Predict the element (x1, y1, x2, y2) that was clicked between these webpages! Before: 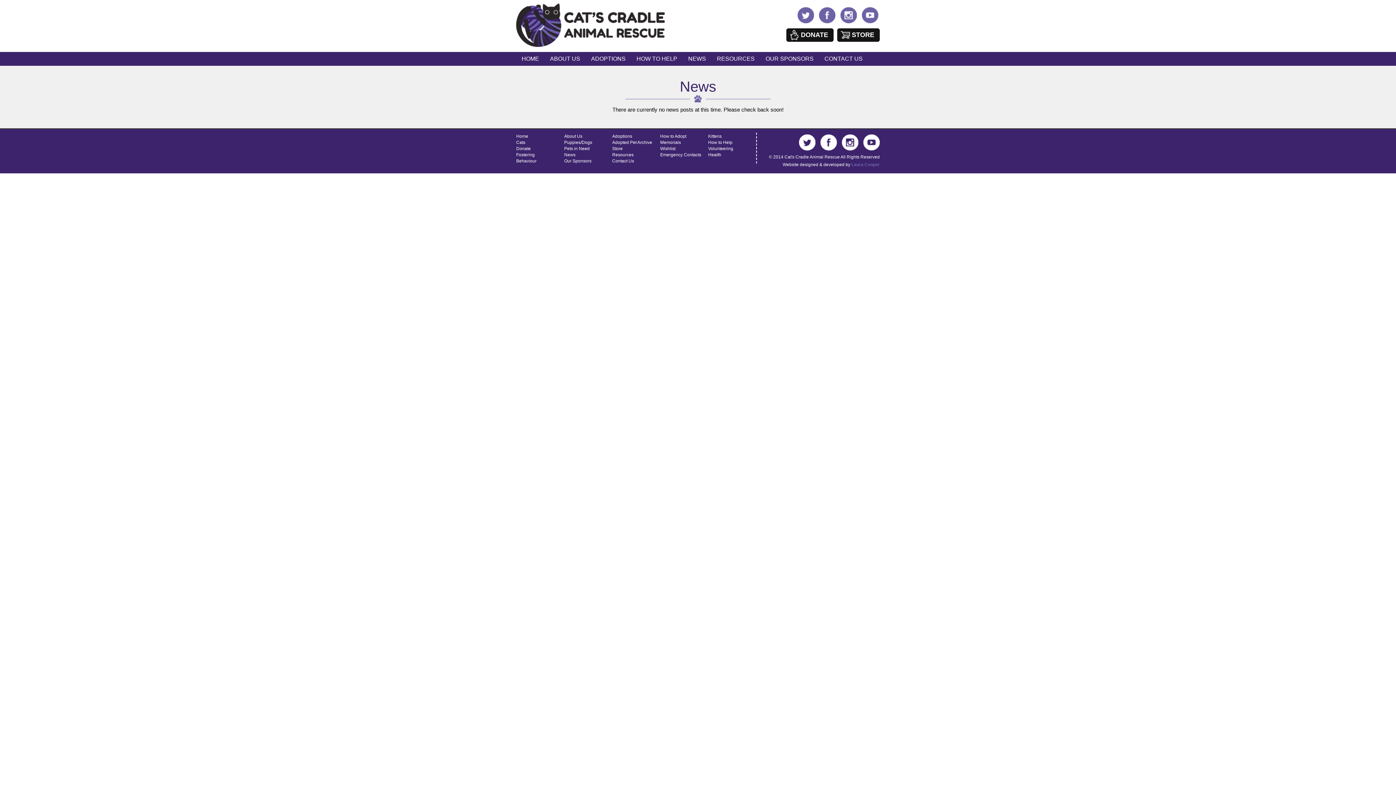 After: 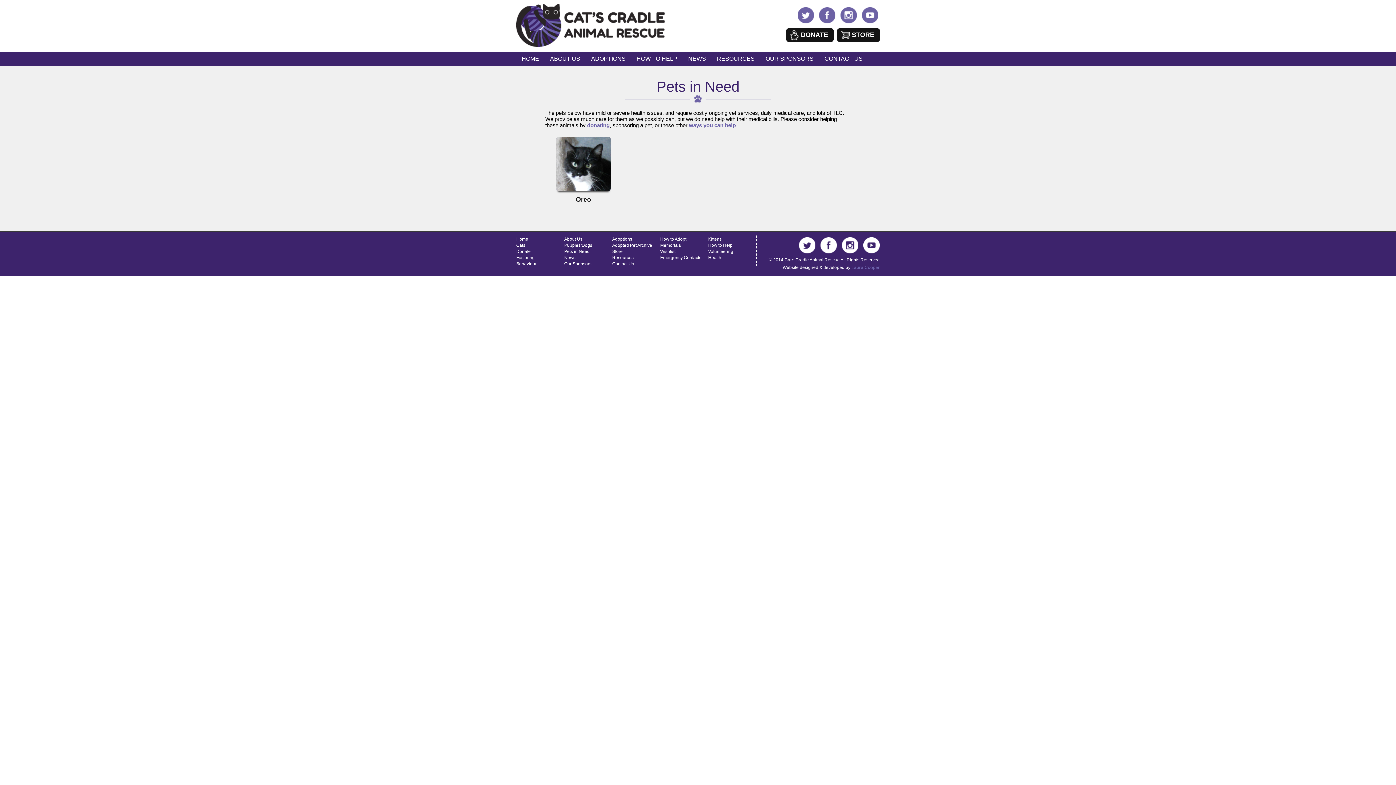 Action: bbox: (564, 146, 589, 151) label: Pets in Need